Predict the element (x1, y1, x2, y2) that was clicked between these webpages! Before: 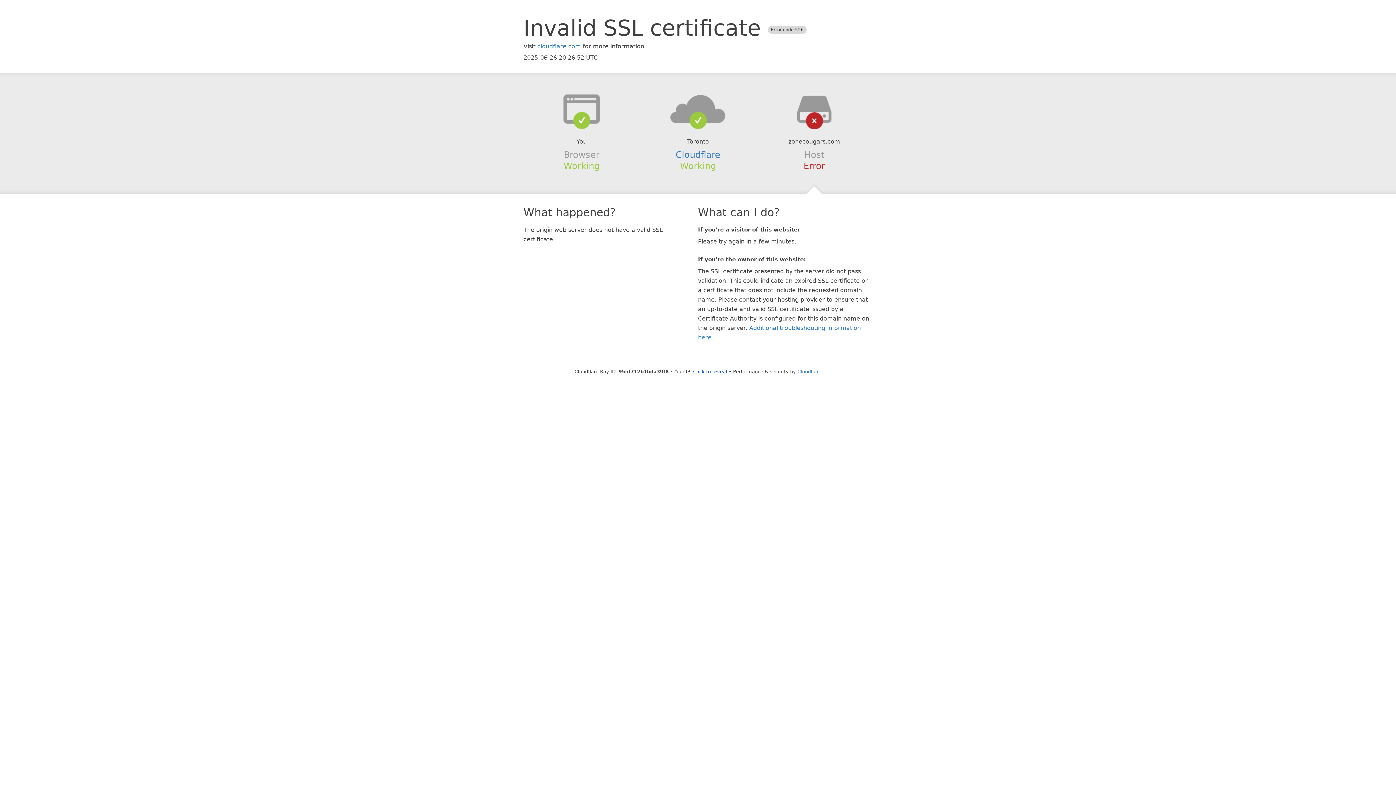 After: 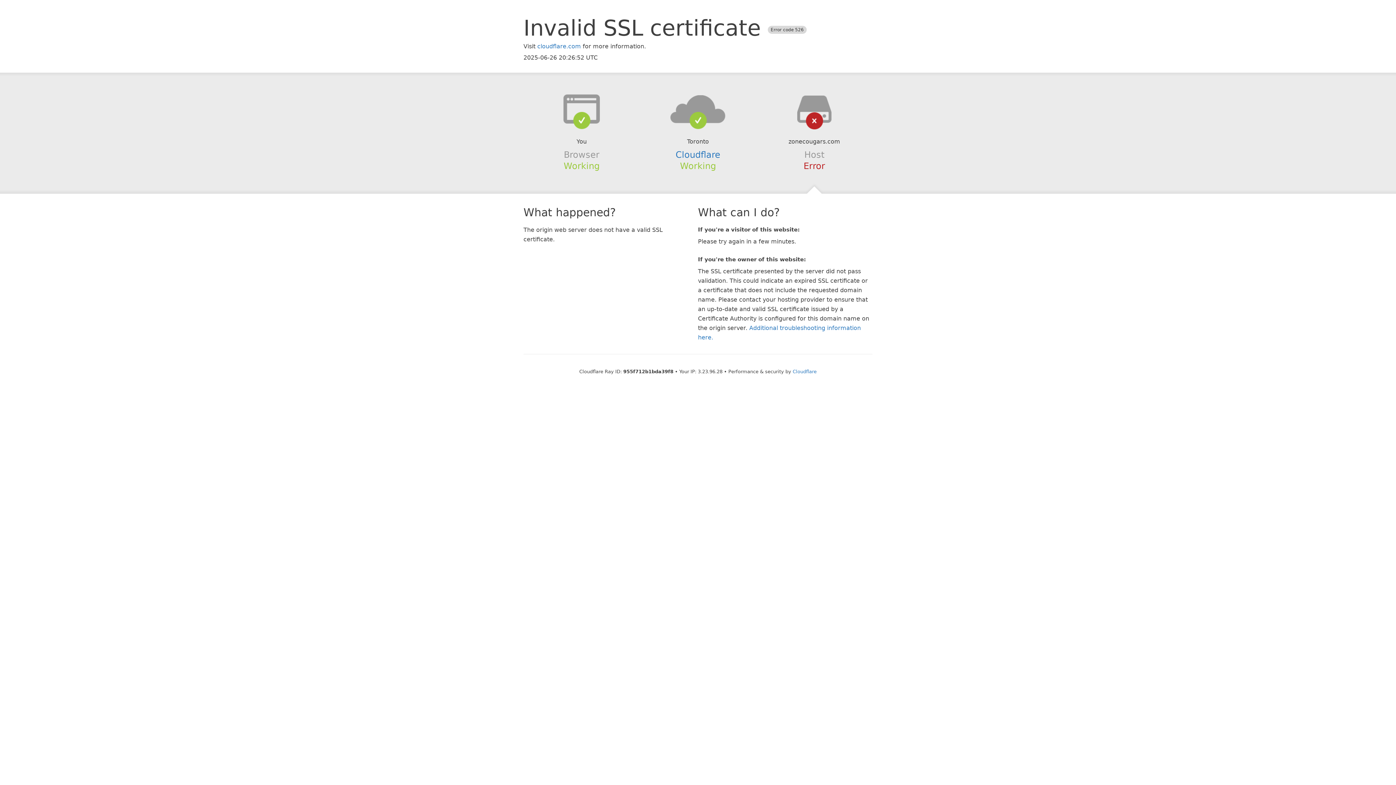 Action: bbox: (693, 368, 727, 374) label: Click to reveal